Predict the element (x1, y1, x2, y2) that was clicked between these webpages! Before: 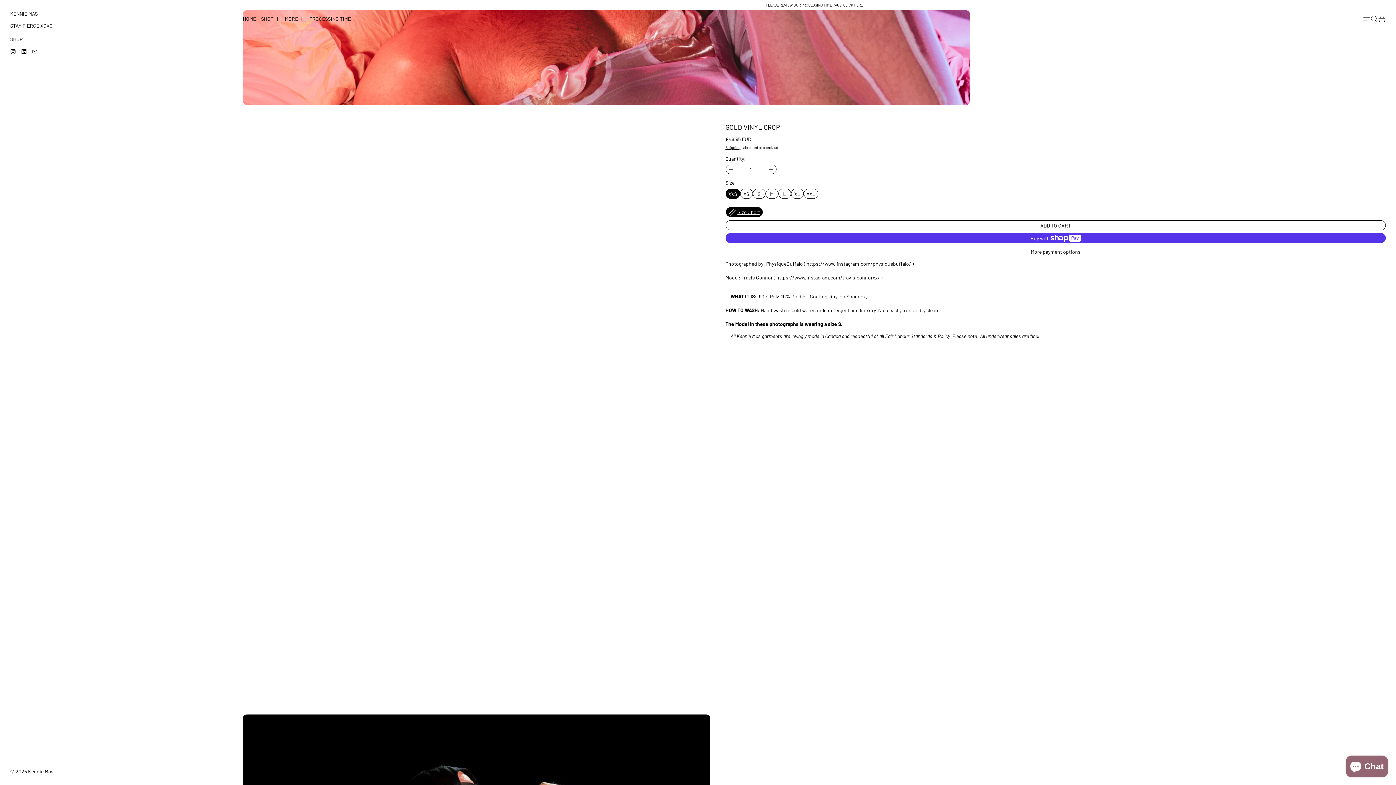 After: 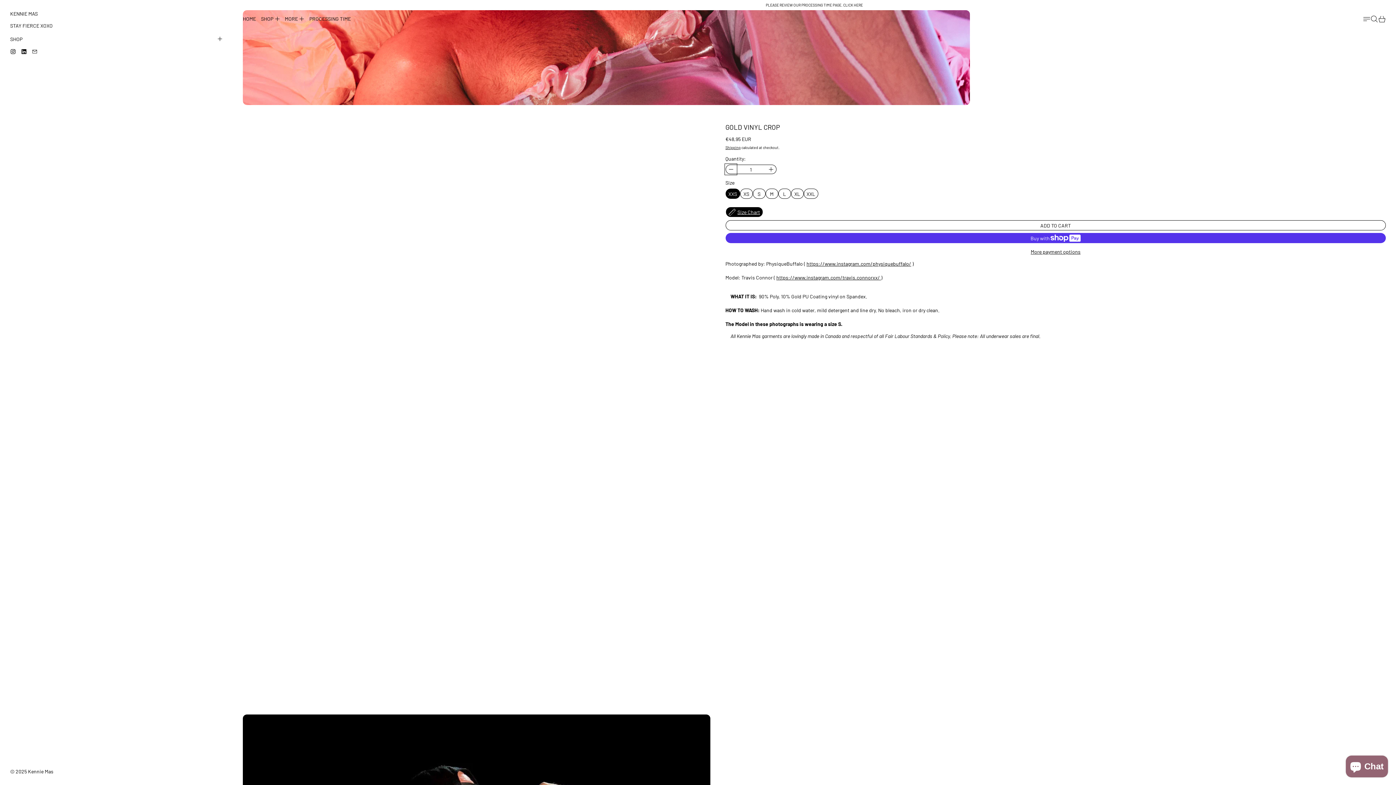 Action: bbox: (725, 164, 736, 174) label: −